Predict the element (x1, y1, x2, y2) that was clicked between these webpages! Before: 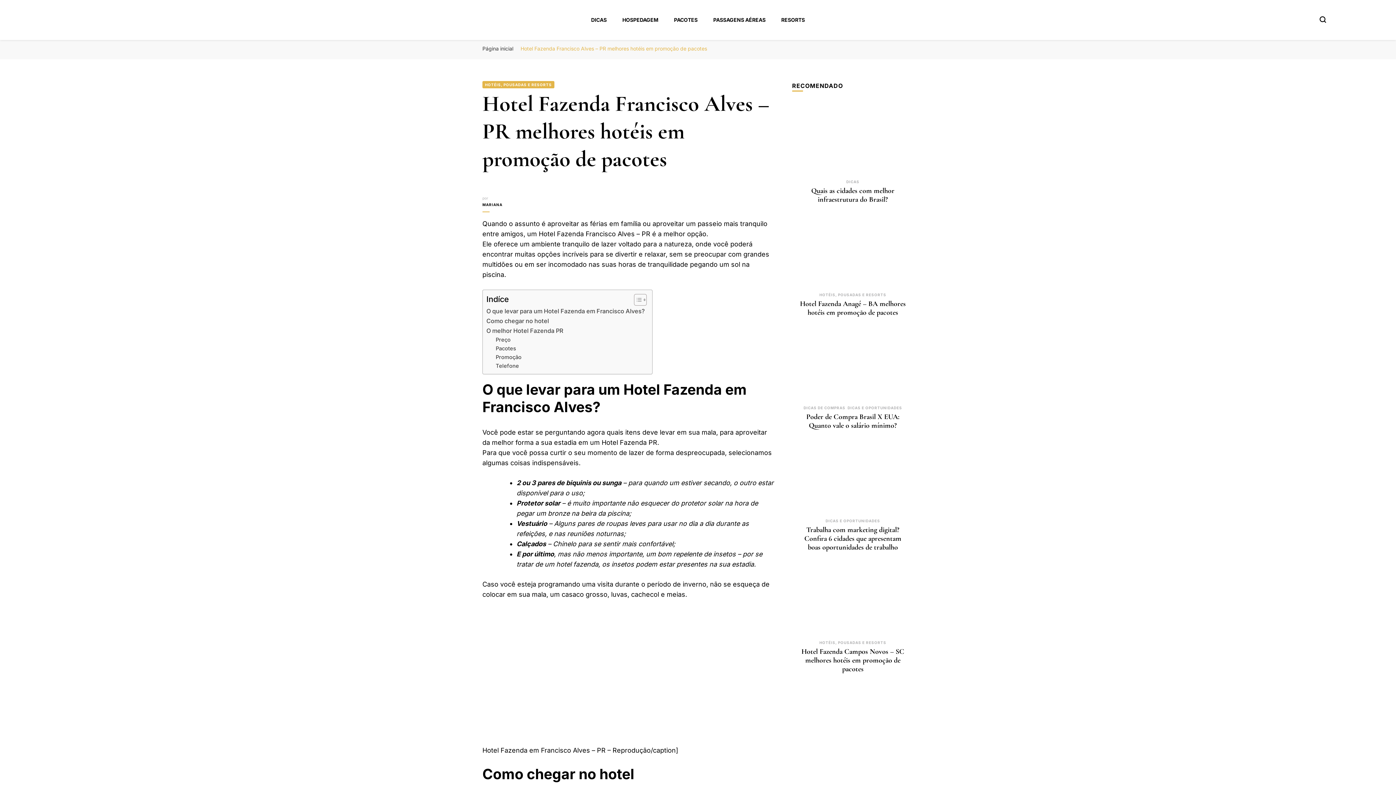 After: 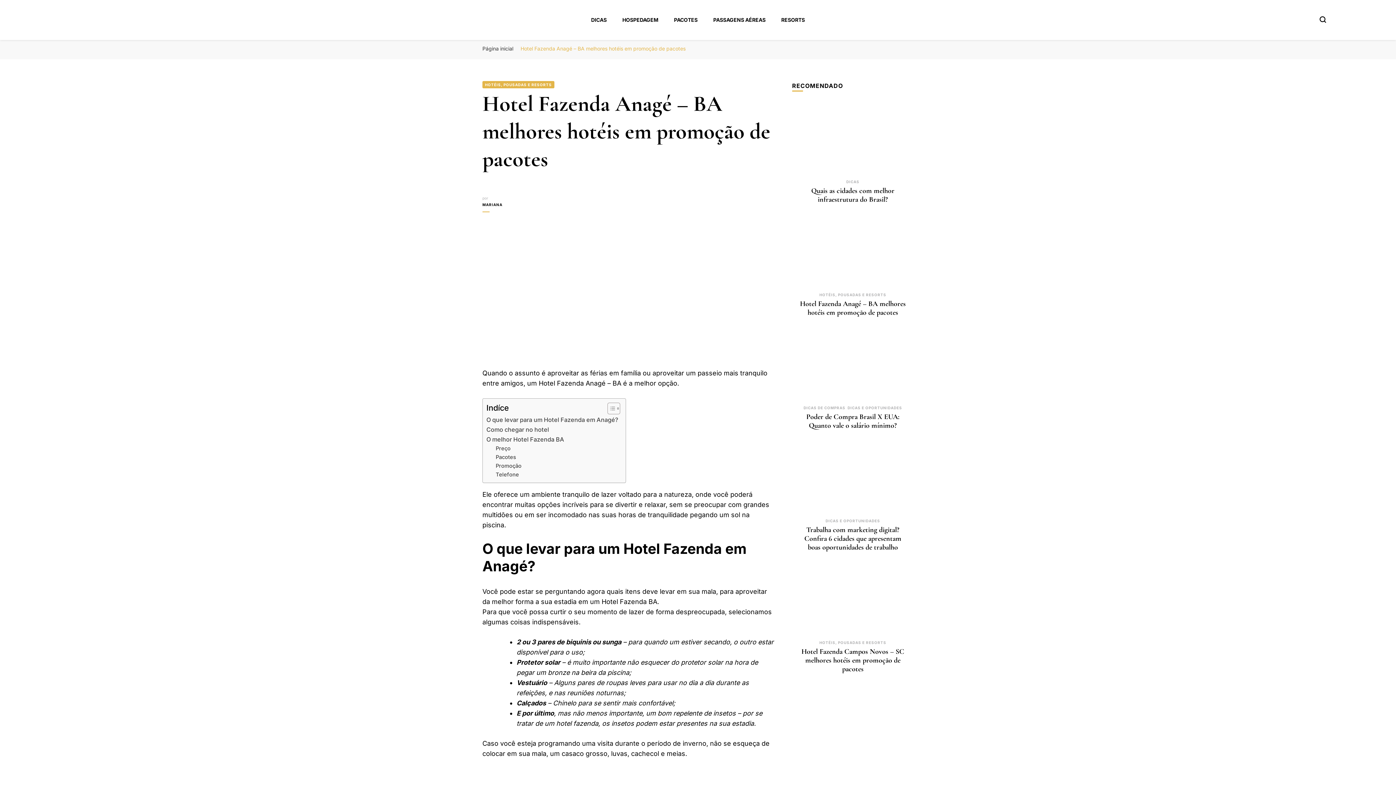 Action: bbox: (800, 299, 905, 317) label: Hotel Fazenda Anagé – BA melhores hotéis em promoção de pacotes